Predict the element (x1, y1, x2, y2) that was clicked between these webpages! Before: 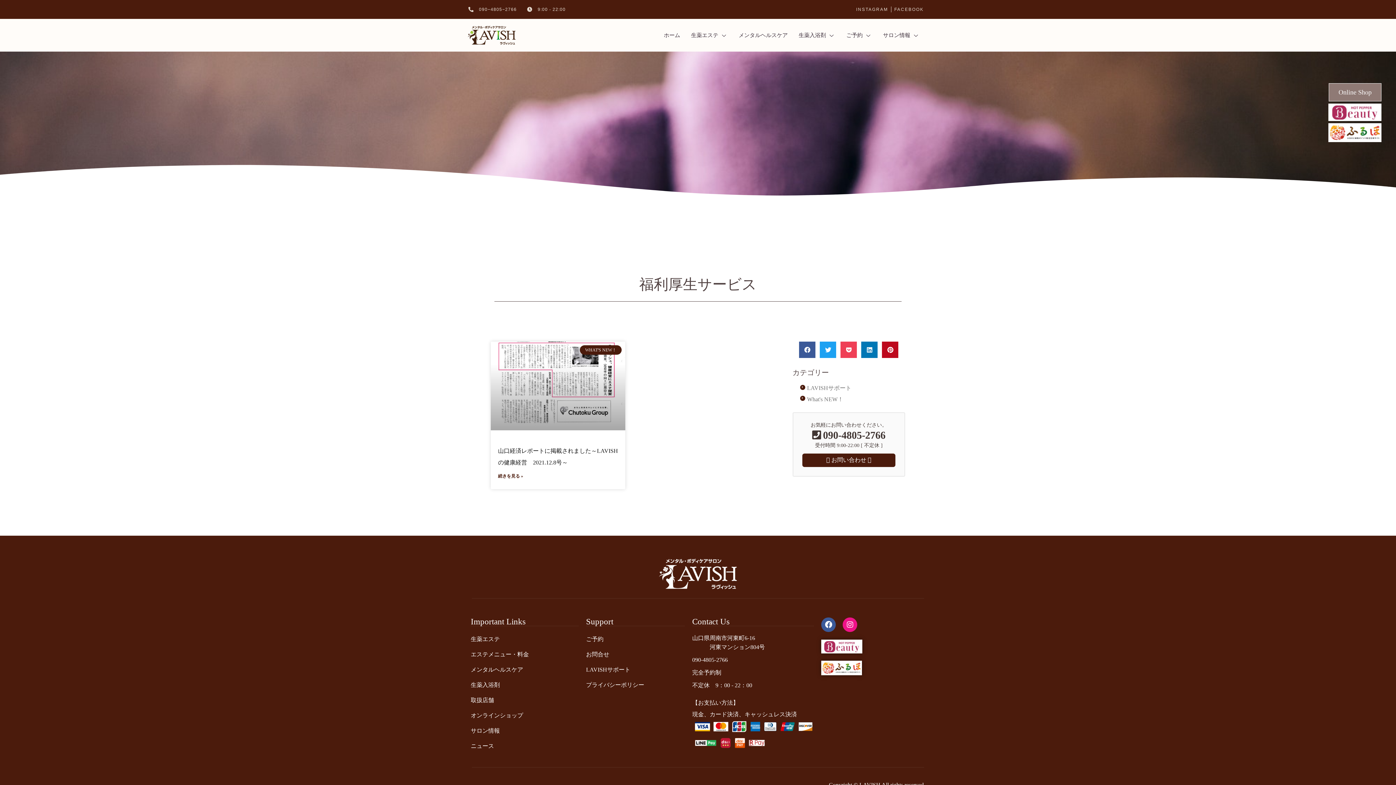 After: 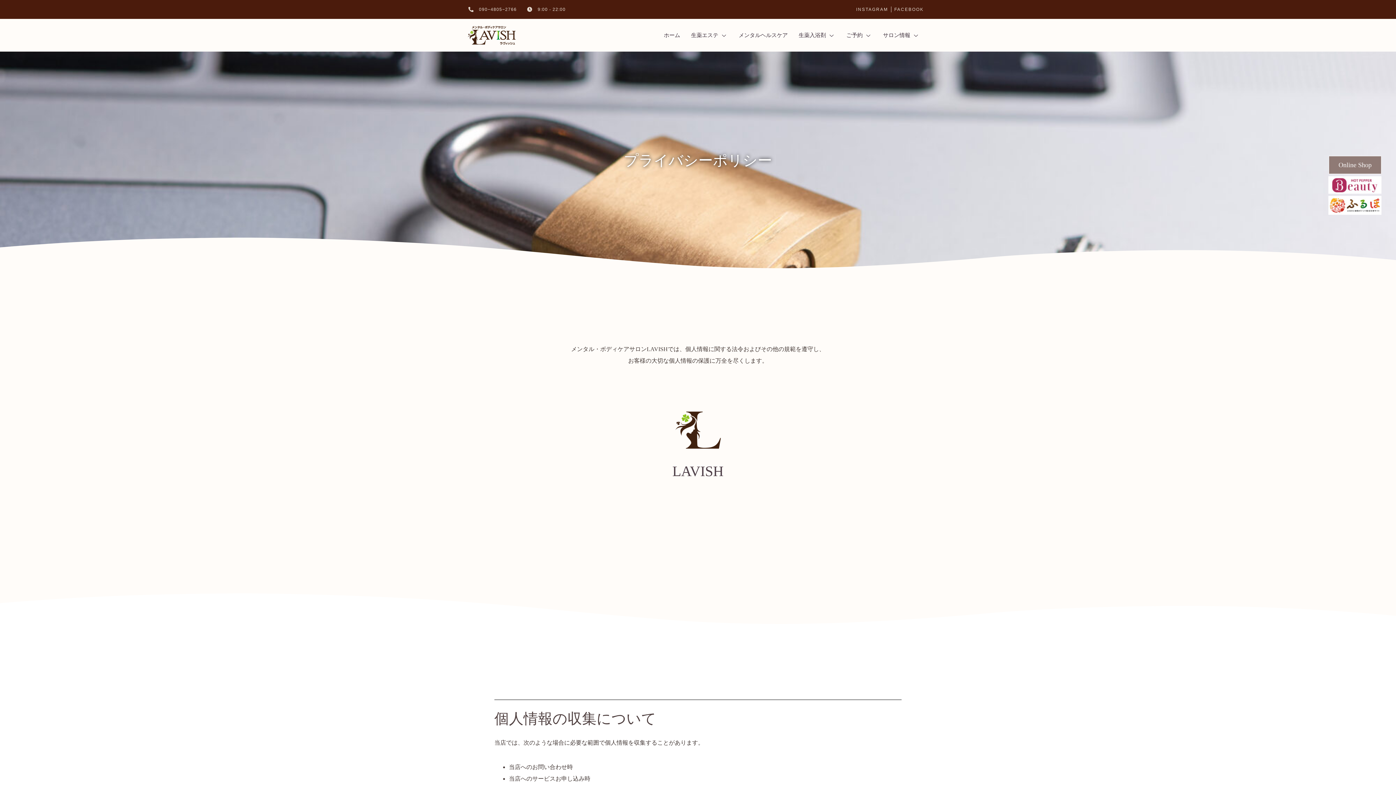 Action: label: プライバシーポリシー bbox: (586, 679, 685, 691)